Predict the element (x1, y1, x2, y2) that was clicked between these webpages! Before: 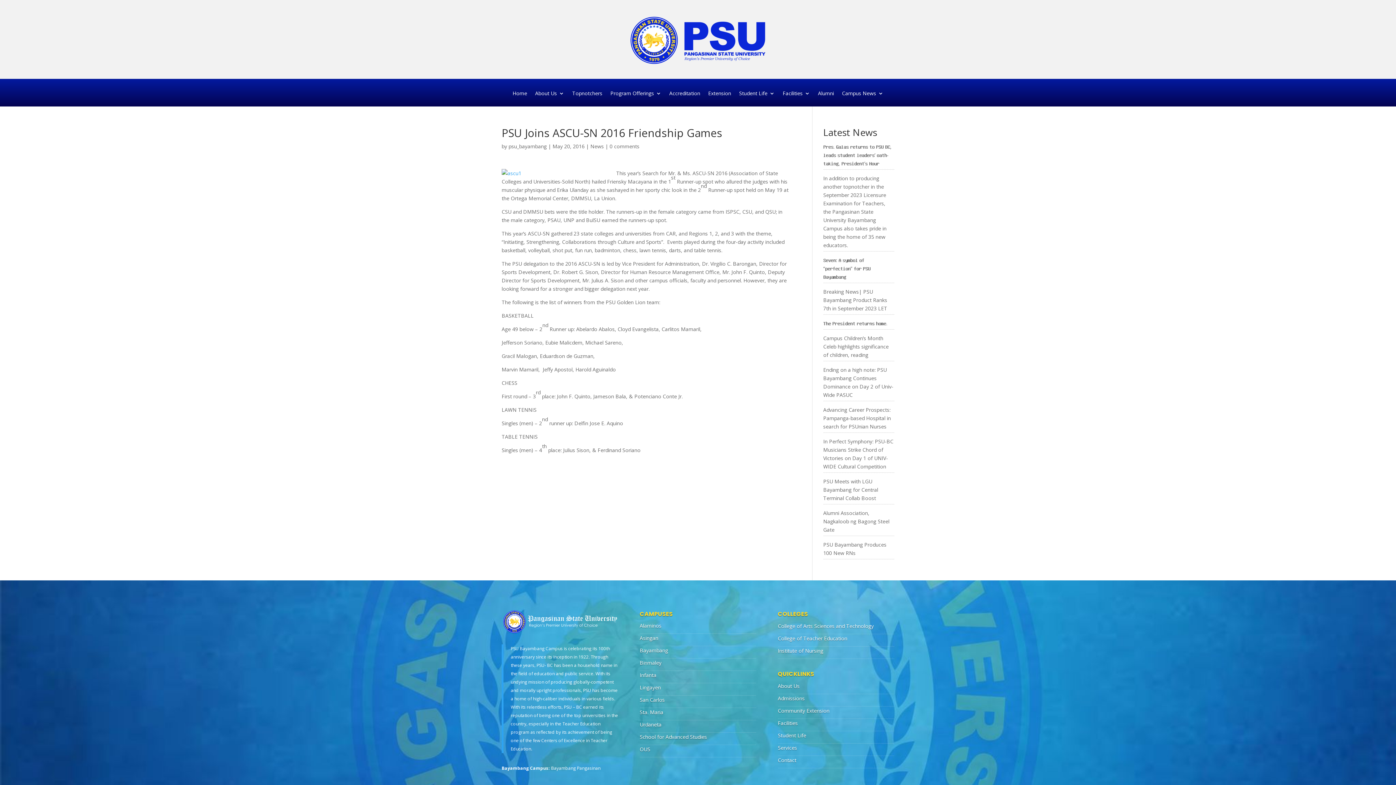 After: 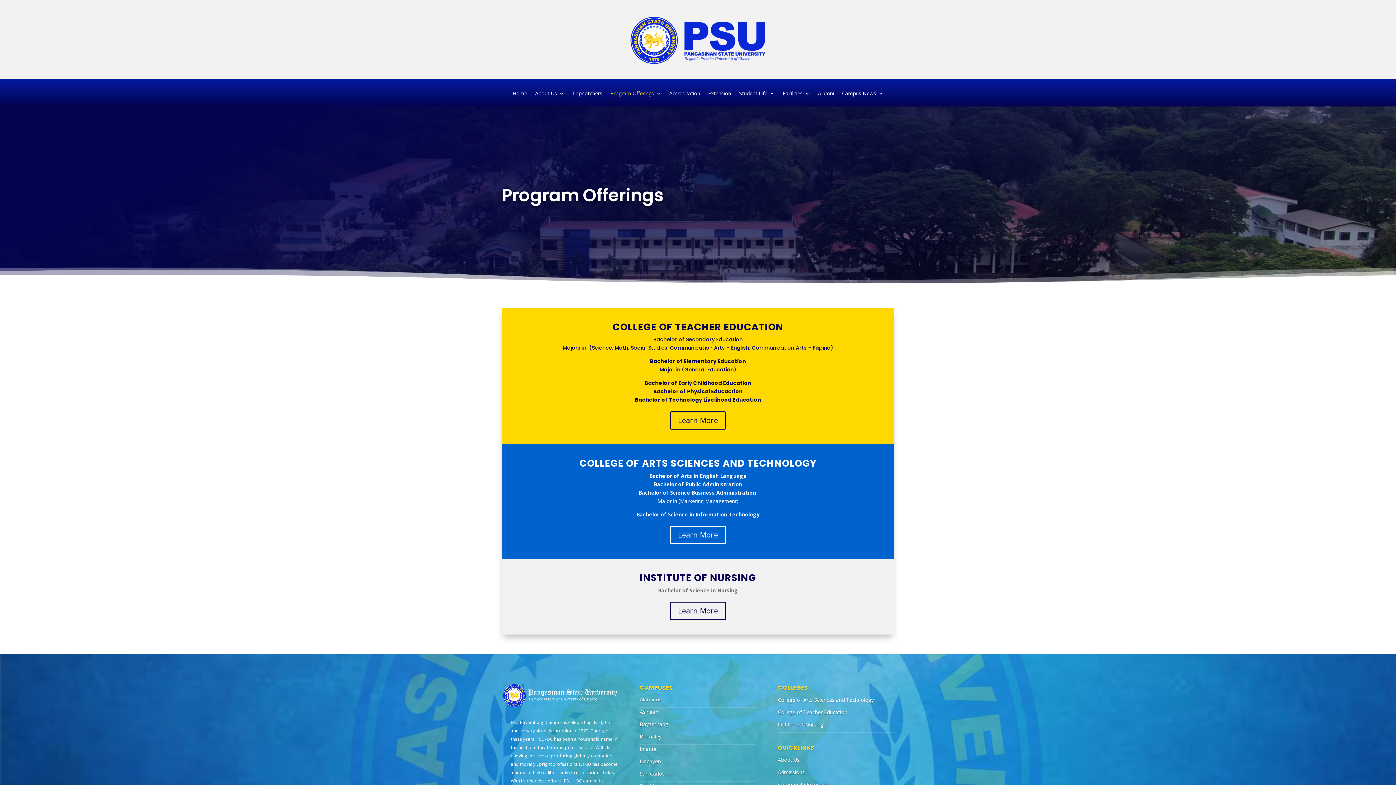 Action: label: Program Offerings bbox: (610, 91, 661, 106)